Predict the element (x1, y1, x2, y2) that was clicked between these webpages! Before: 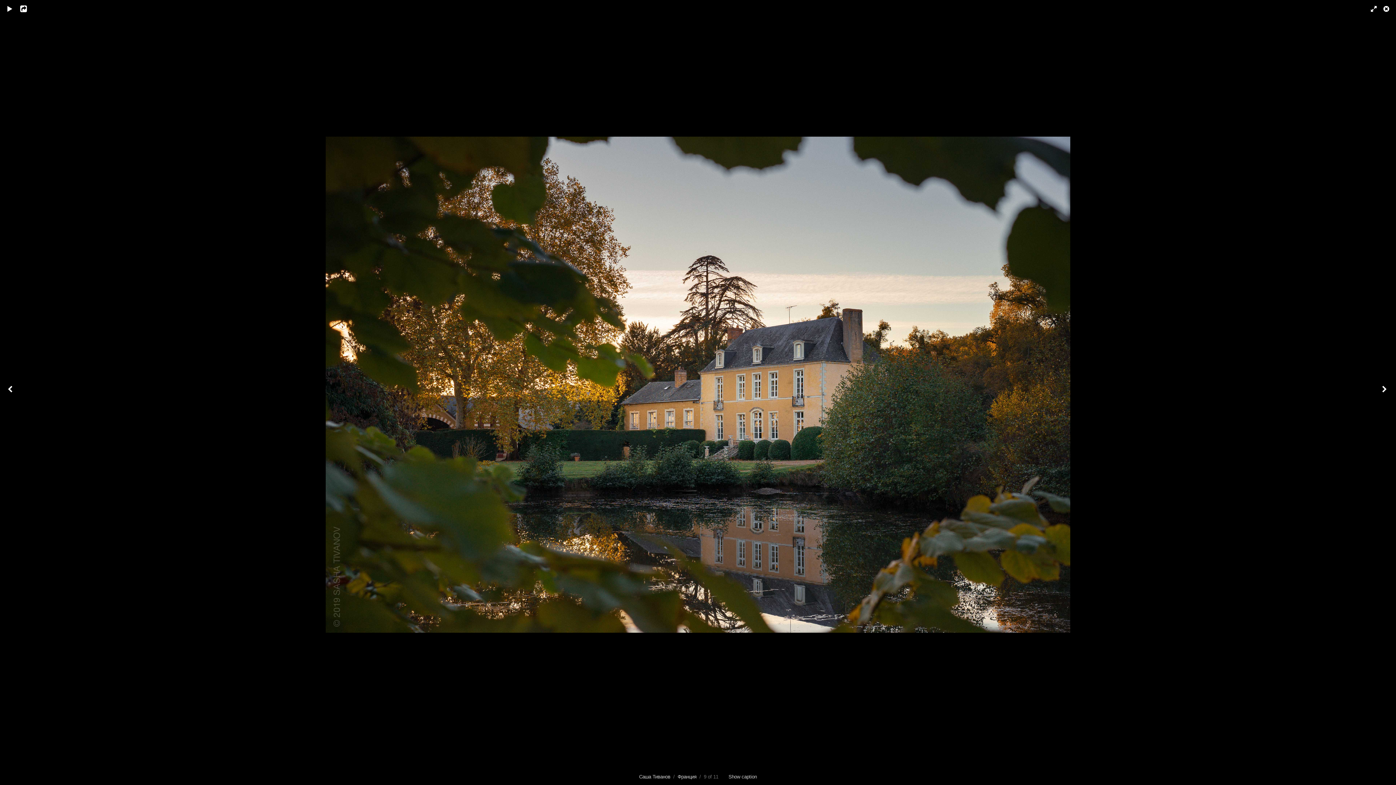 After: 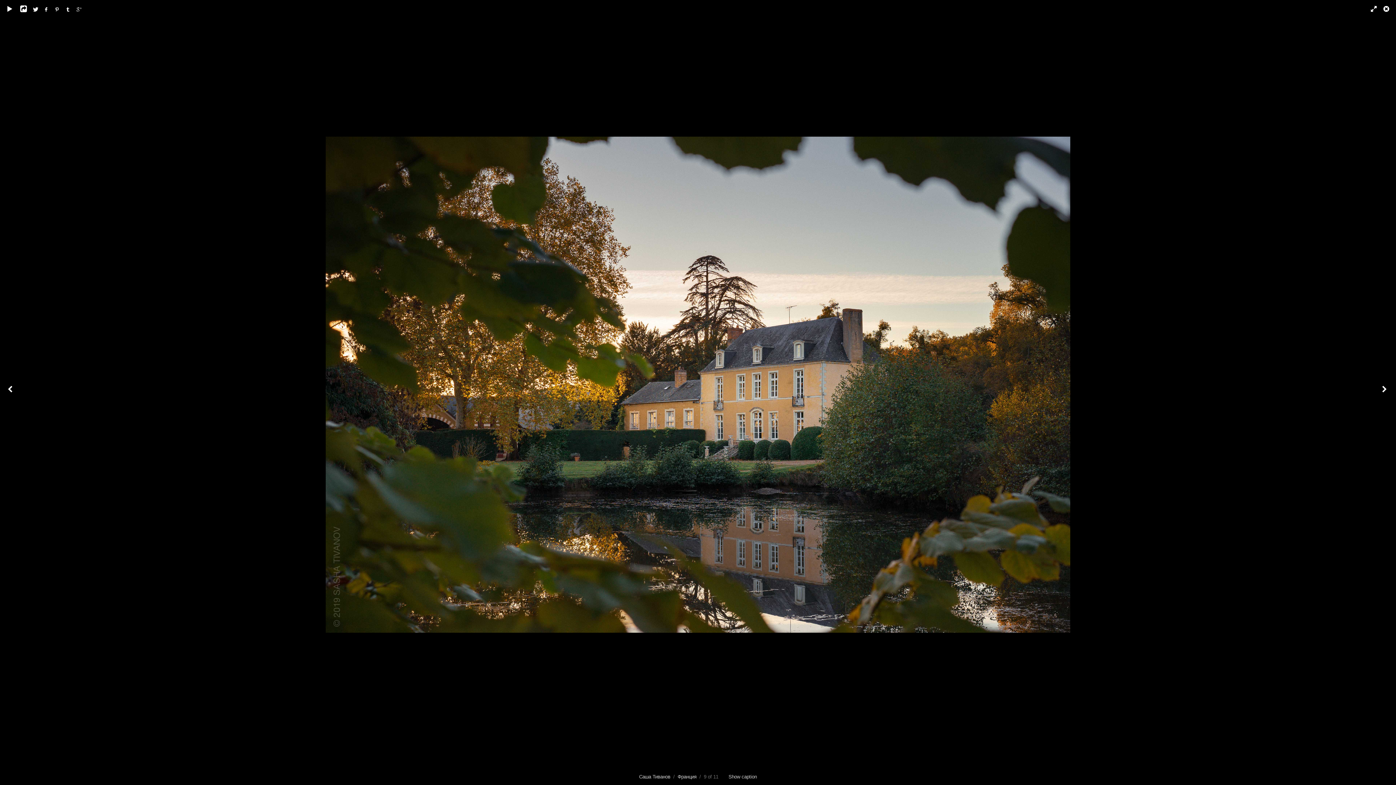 Action: bbox: (19, 0, 37, 18)